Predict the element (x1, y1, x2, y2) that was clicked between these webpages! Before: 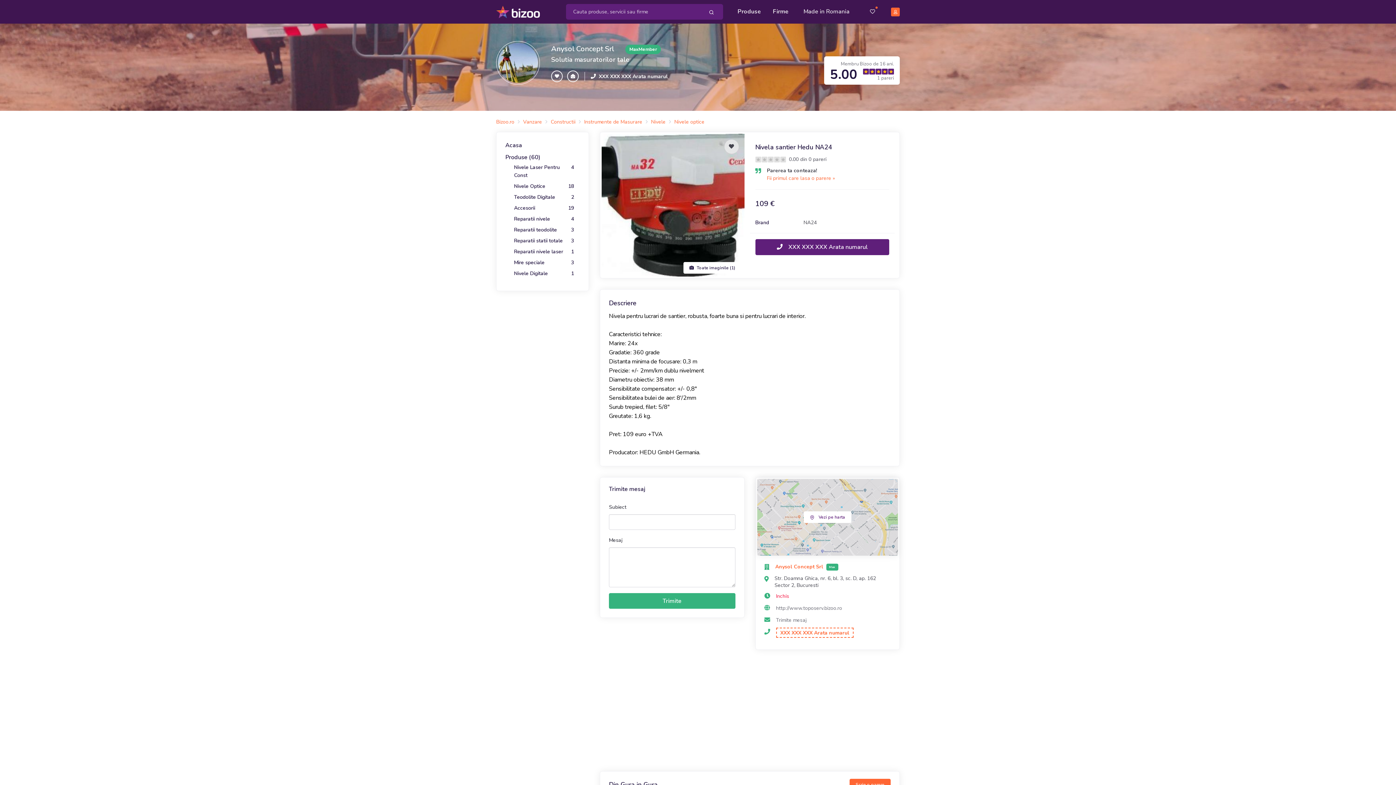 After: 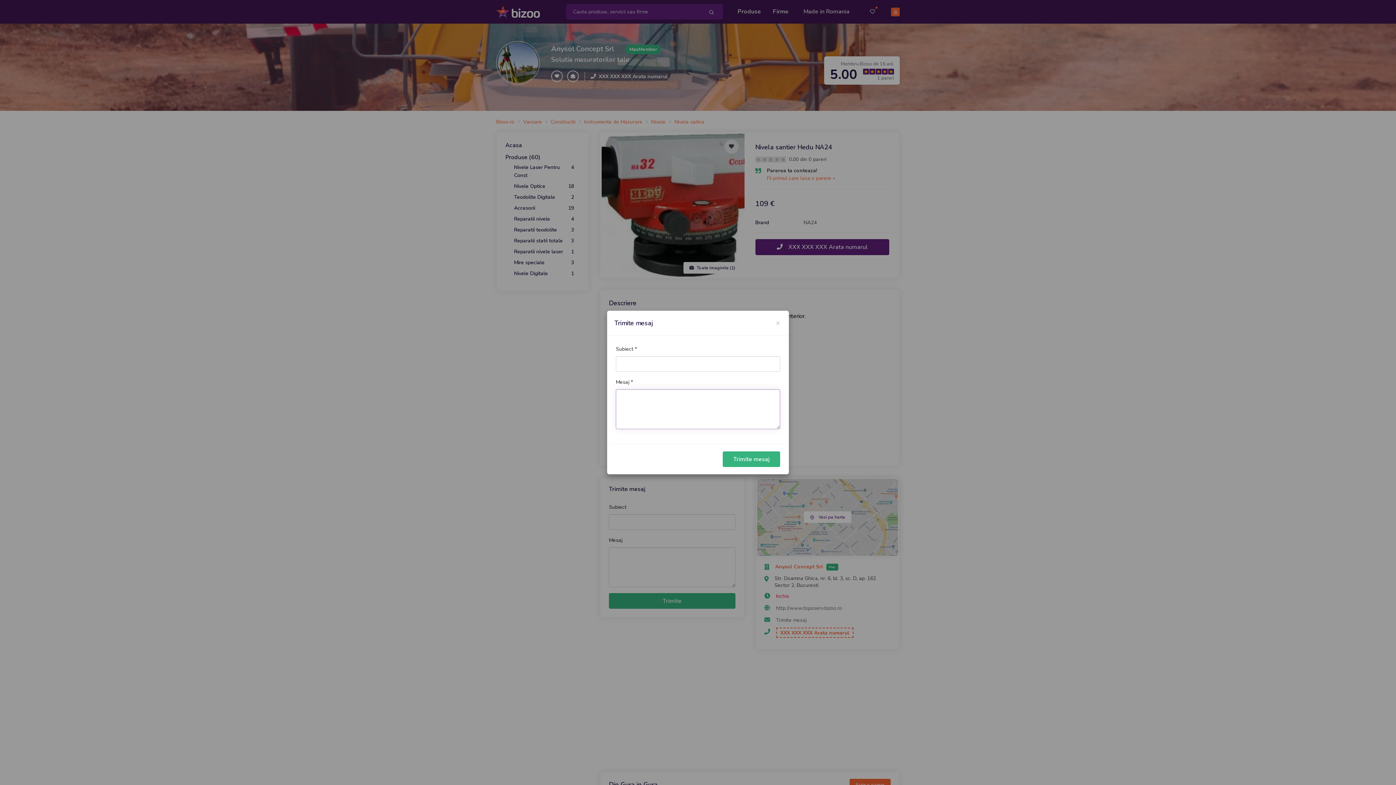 Action: label: Trimite mesaj bbox: (776, 617, 806, 623)